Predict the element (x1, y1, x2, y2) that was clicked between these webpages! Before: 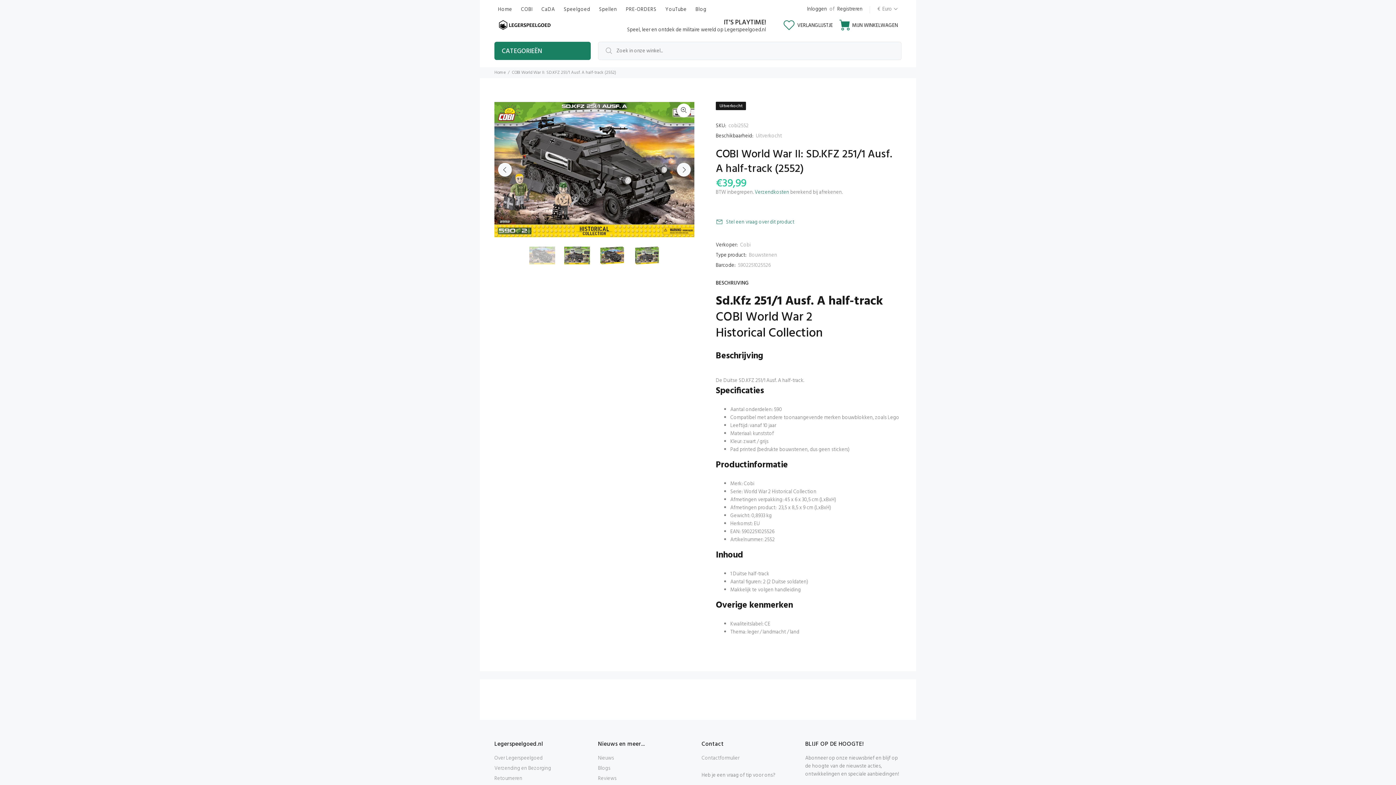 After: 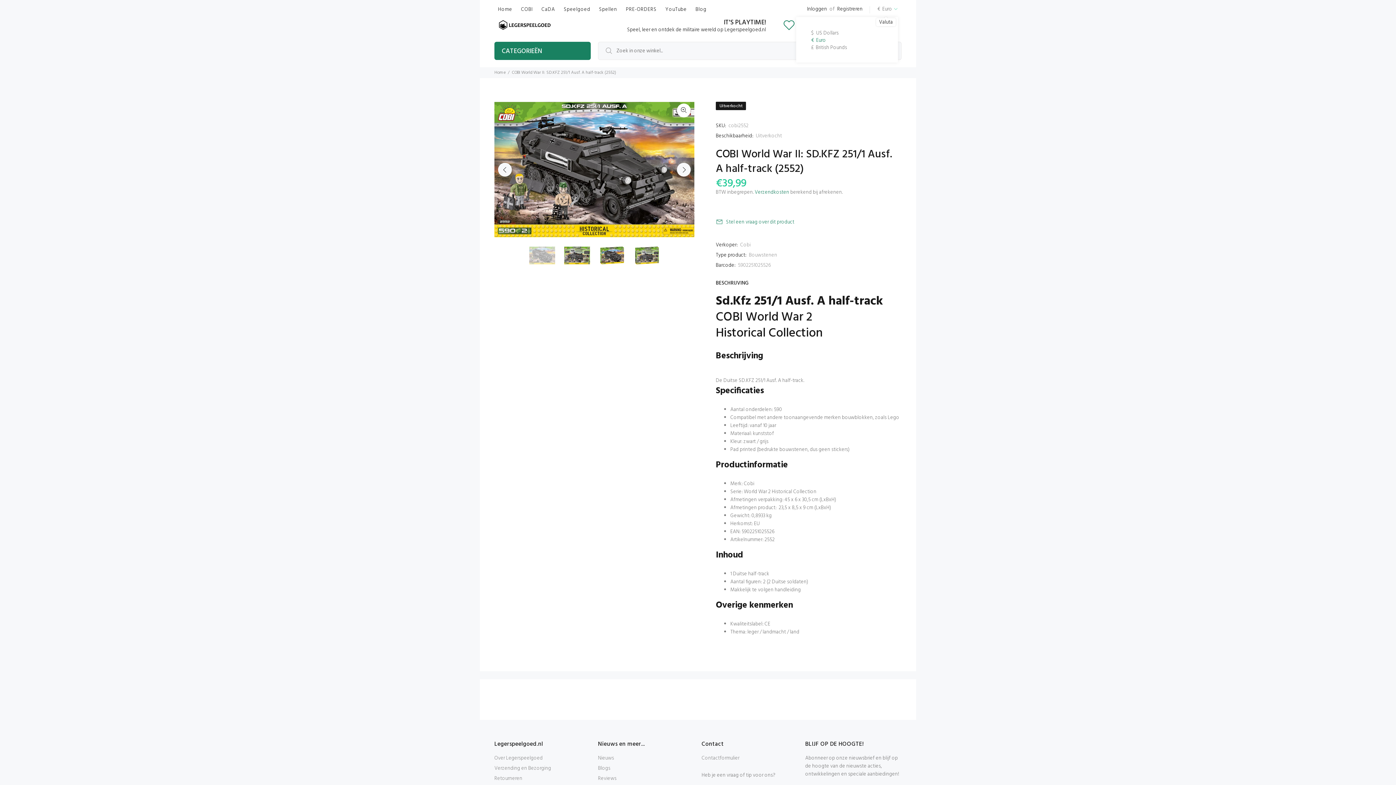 Action: label: €  Euro  bbox: (874, 6, 898, 13)